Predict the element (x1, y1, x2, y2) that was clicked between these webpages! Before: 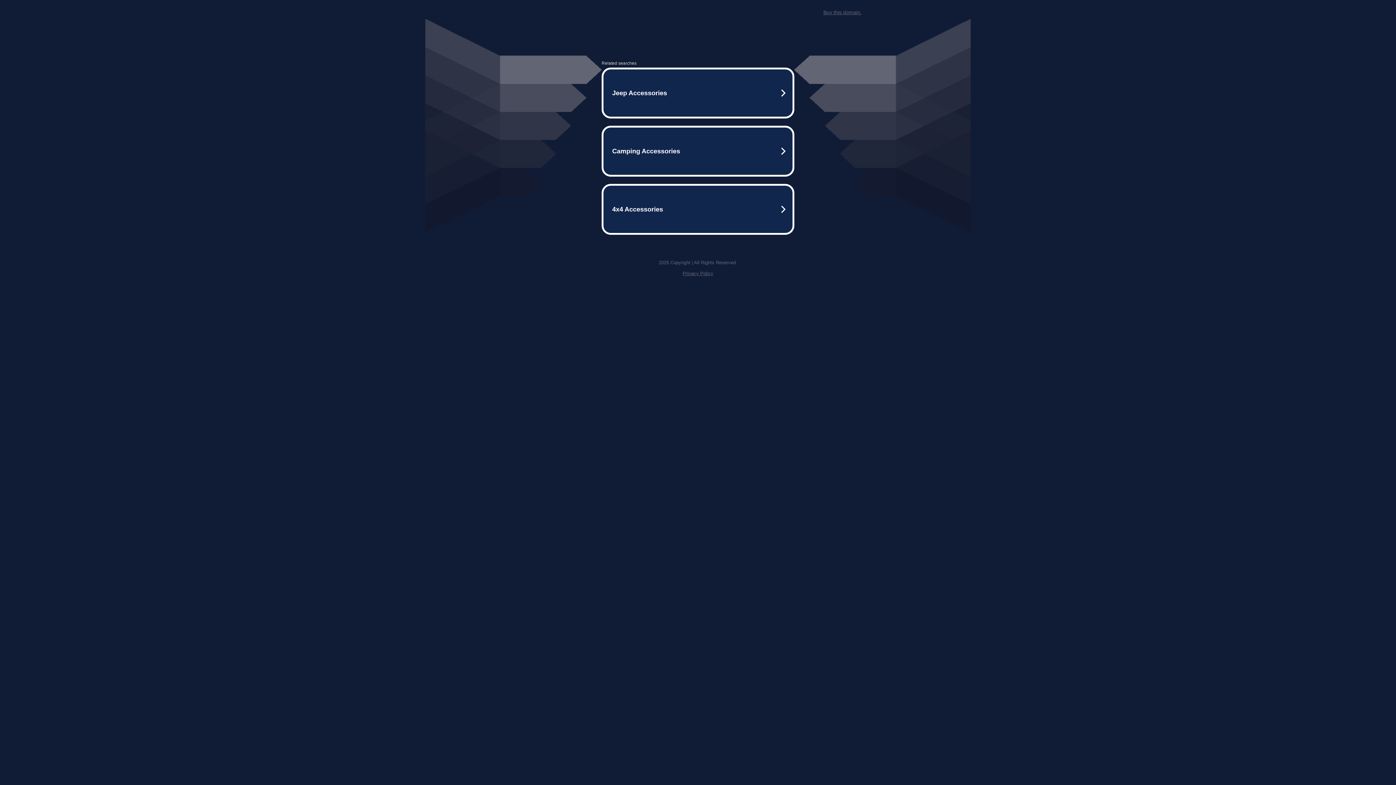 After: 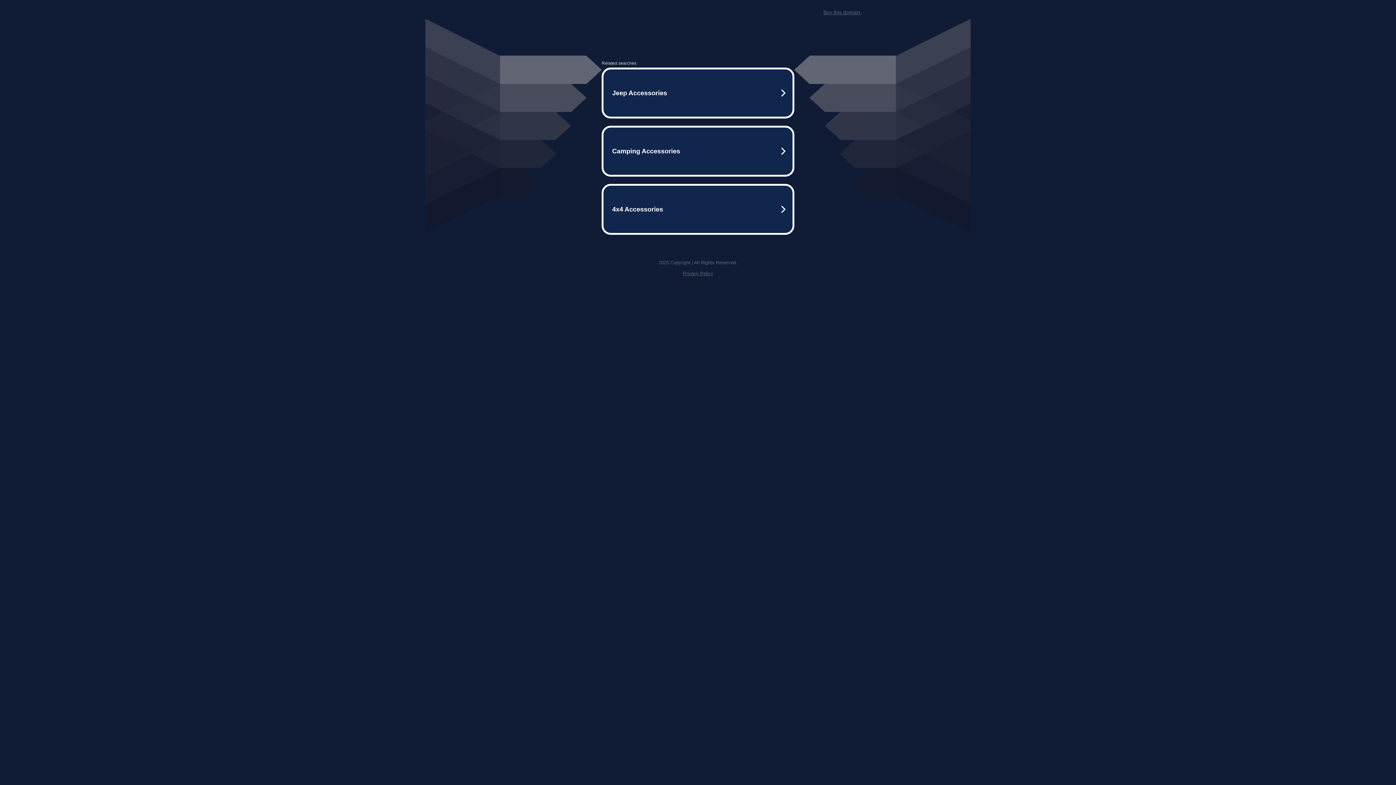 Action: label: Buy this domain. bbox: (823, 9, 861, 15)